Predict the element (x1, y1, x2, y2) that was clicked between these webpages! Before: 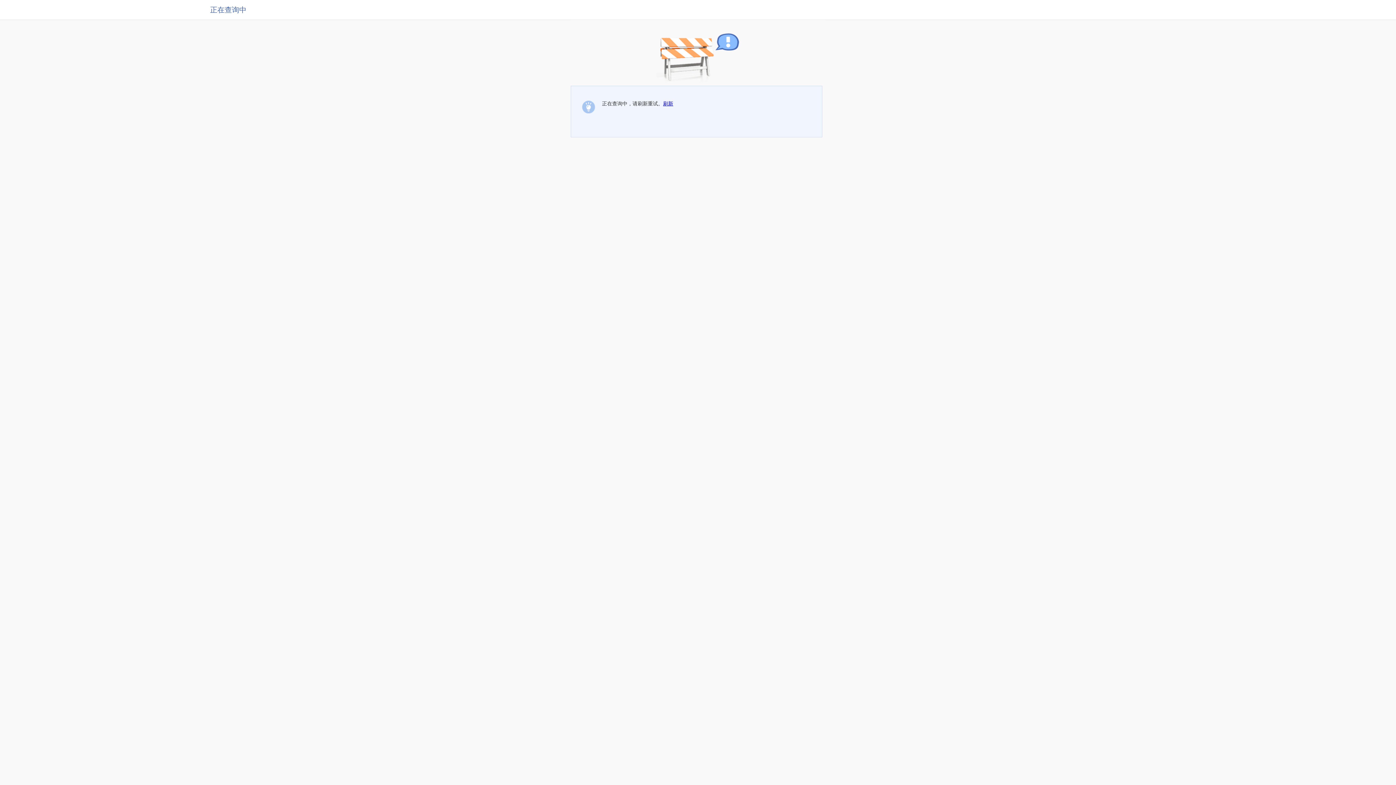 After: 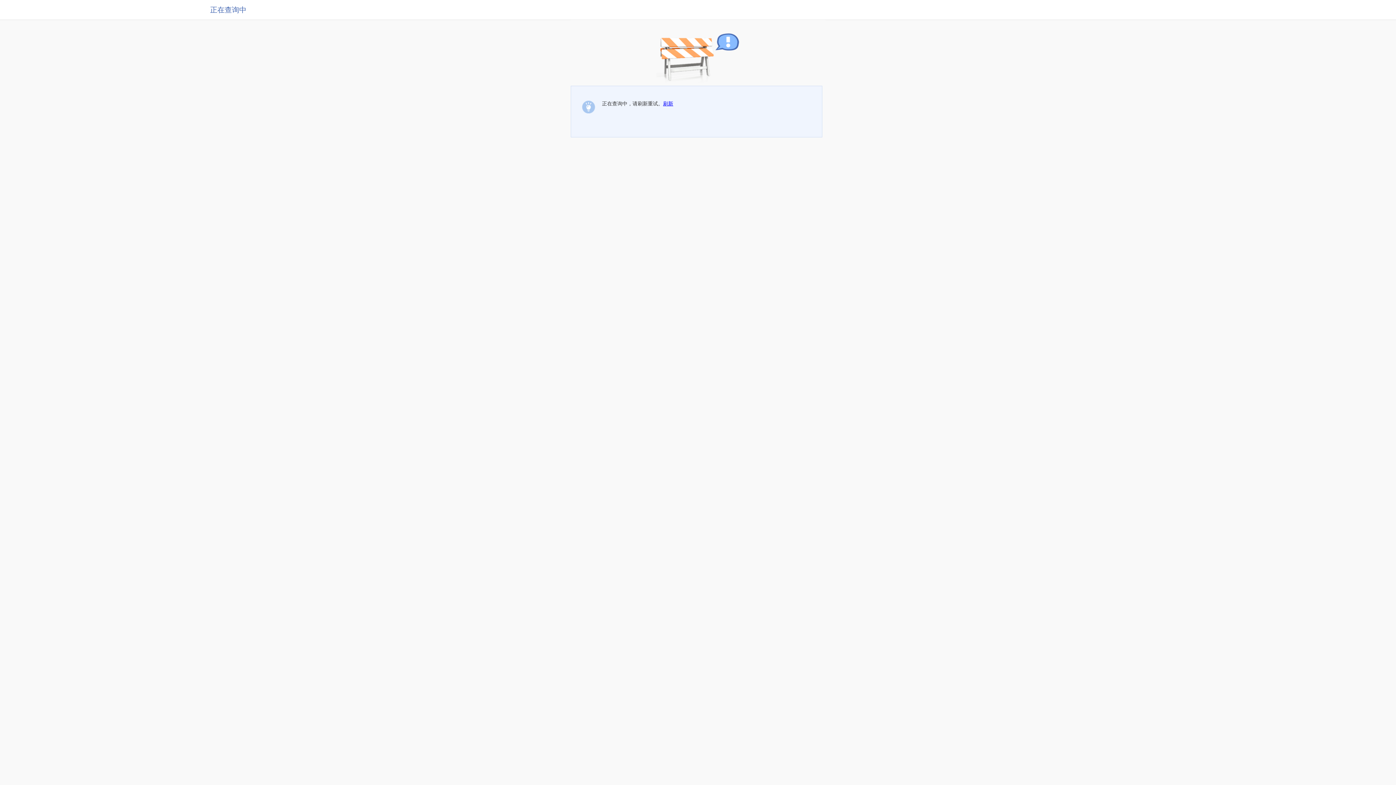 Action: bbox: (663, 100, 673, 106) label: 刷新